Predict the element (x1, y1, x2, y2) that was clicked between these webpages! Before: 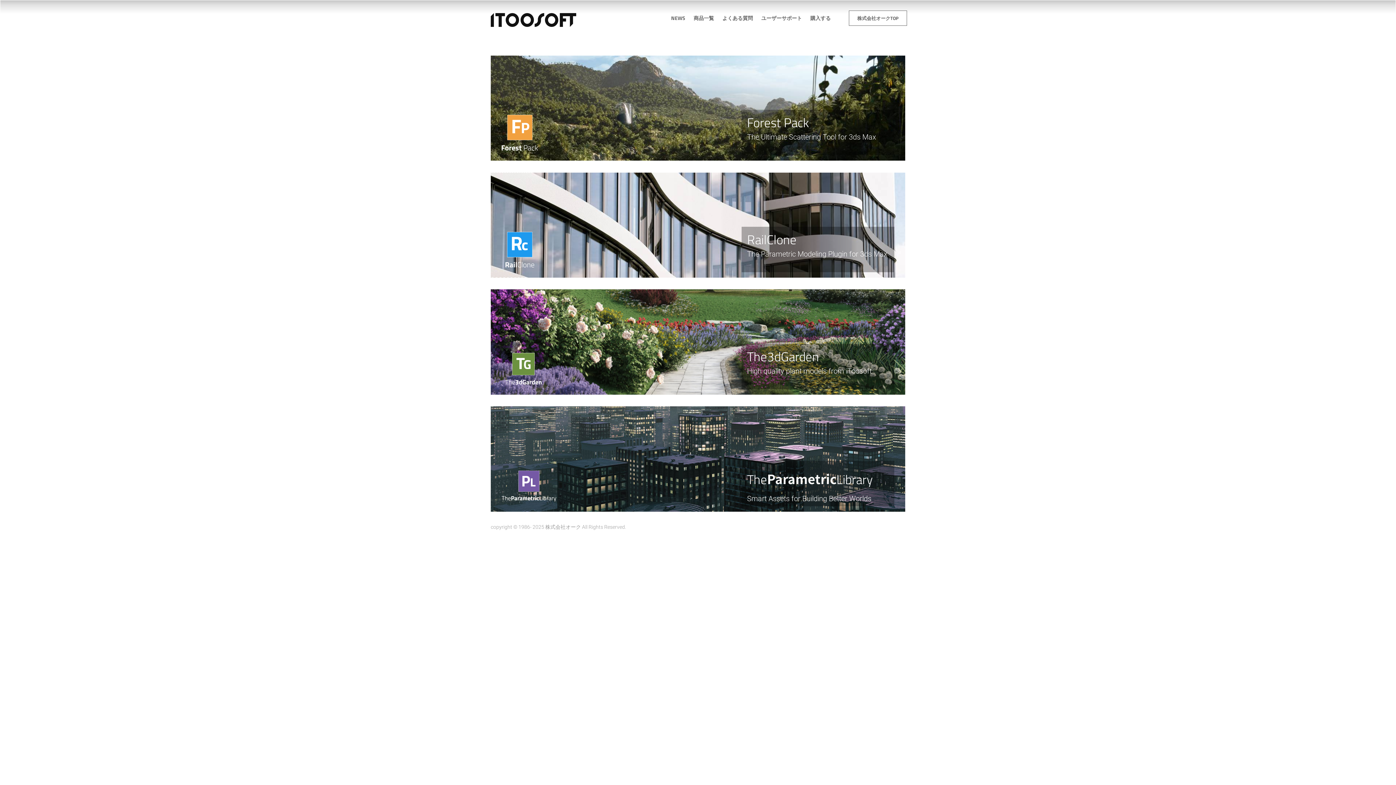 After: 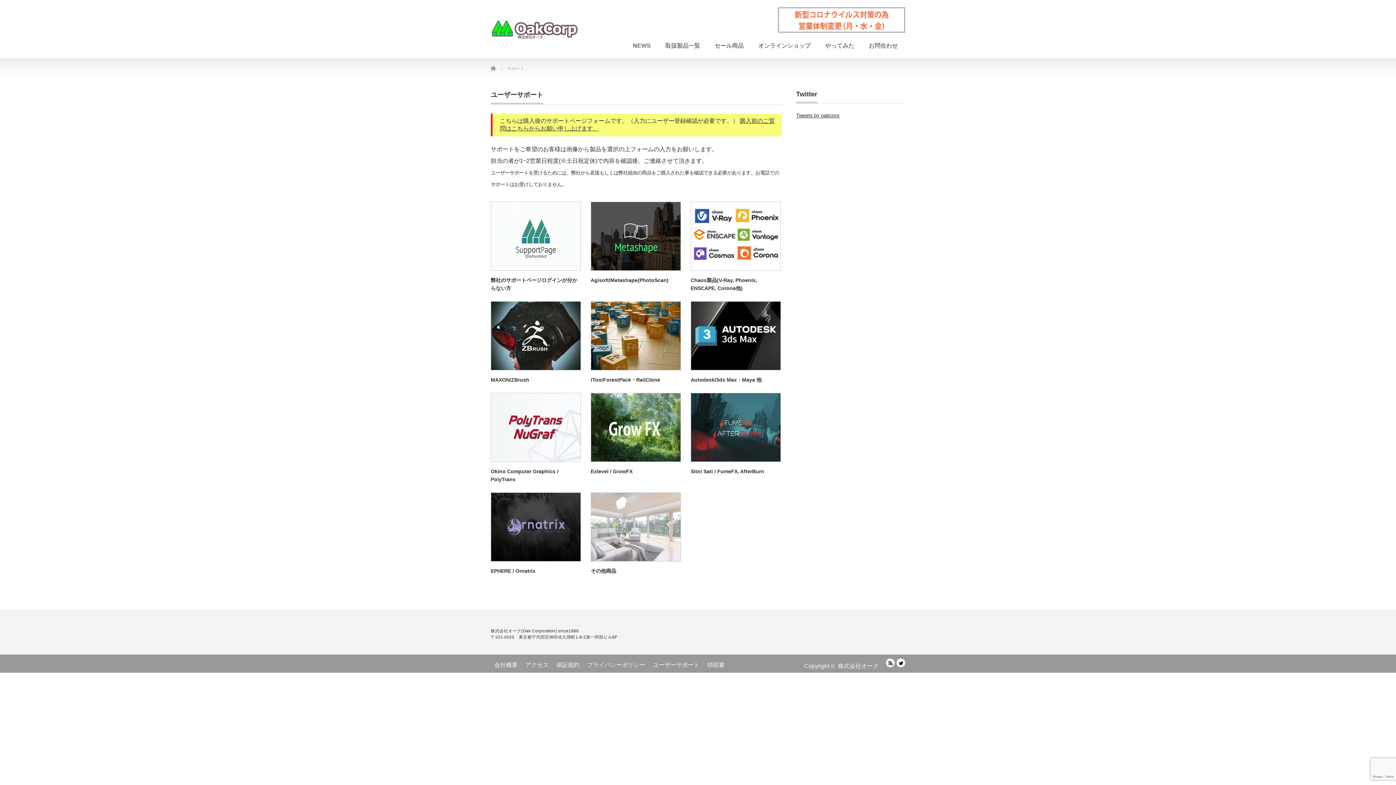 Action: label: ユーザーサポート bbox: (761, 14, 802, 30)